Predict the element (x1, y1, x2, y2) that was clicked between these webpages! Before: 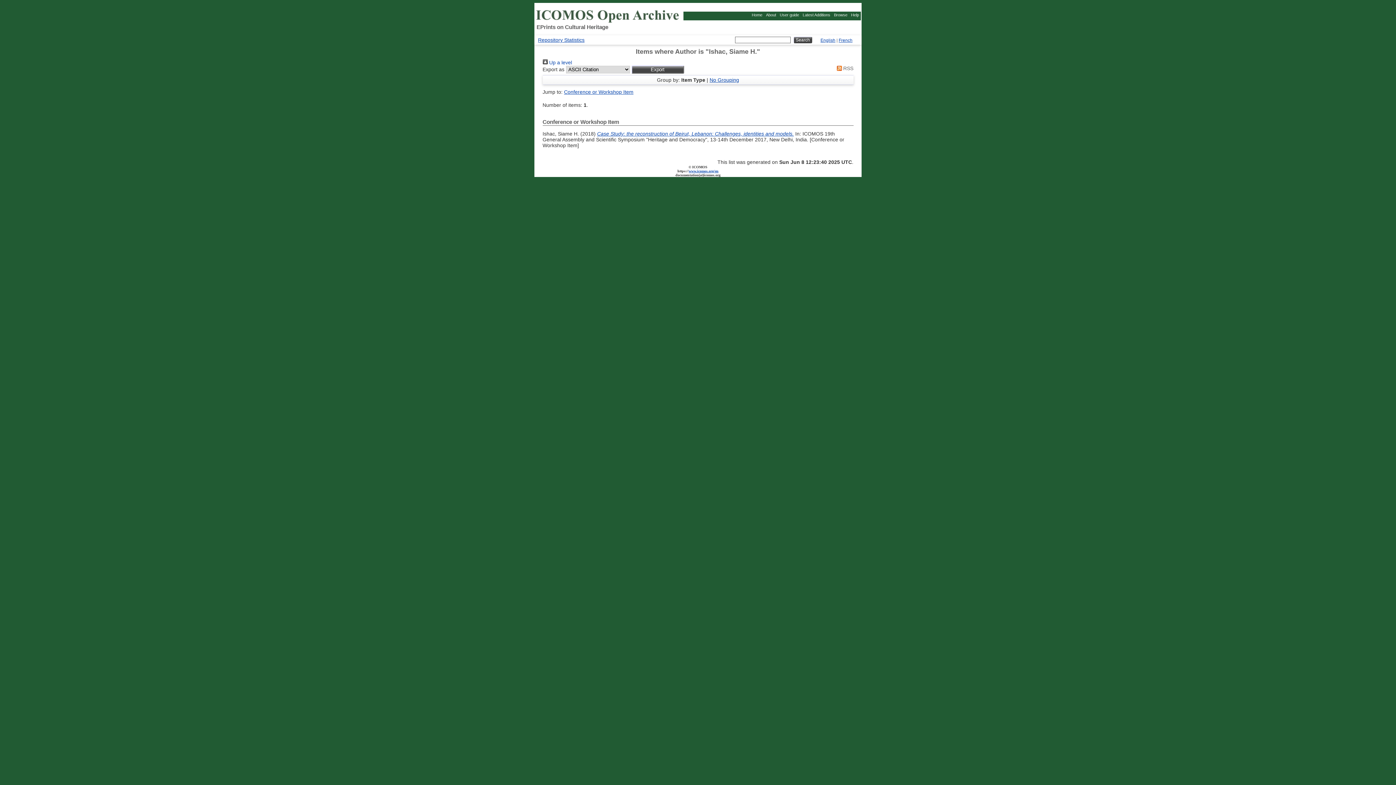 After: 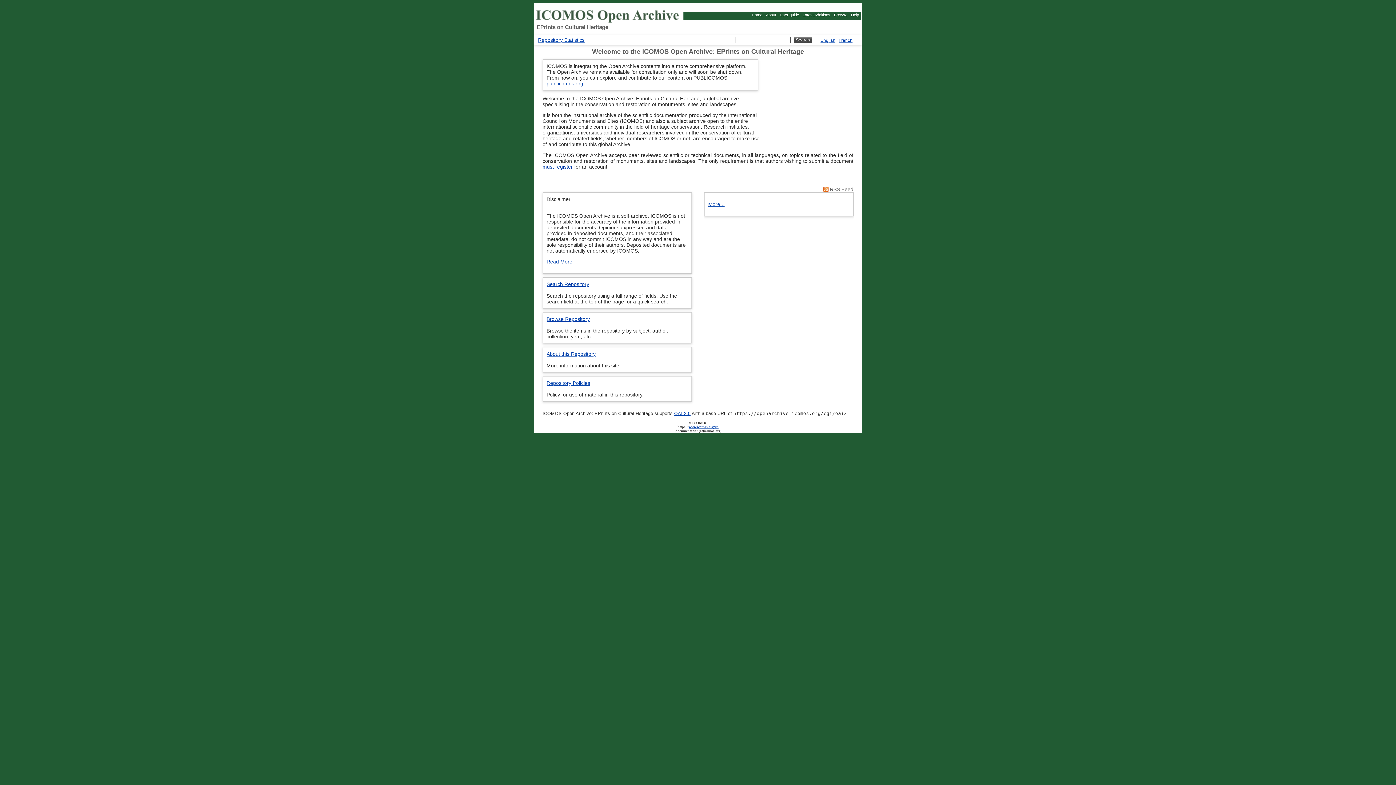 Action: bbox: (752, 12, 762, 17) label: Home